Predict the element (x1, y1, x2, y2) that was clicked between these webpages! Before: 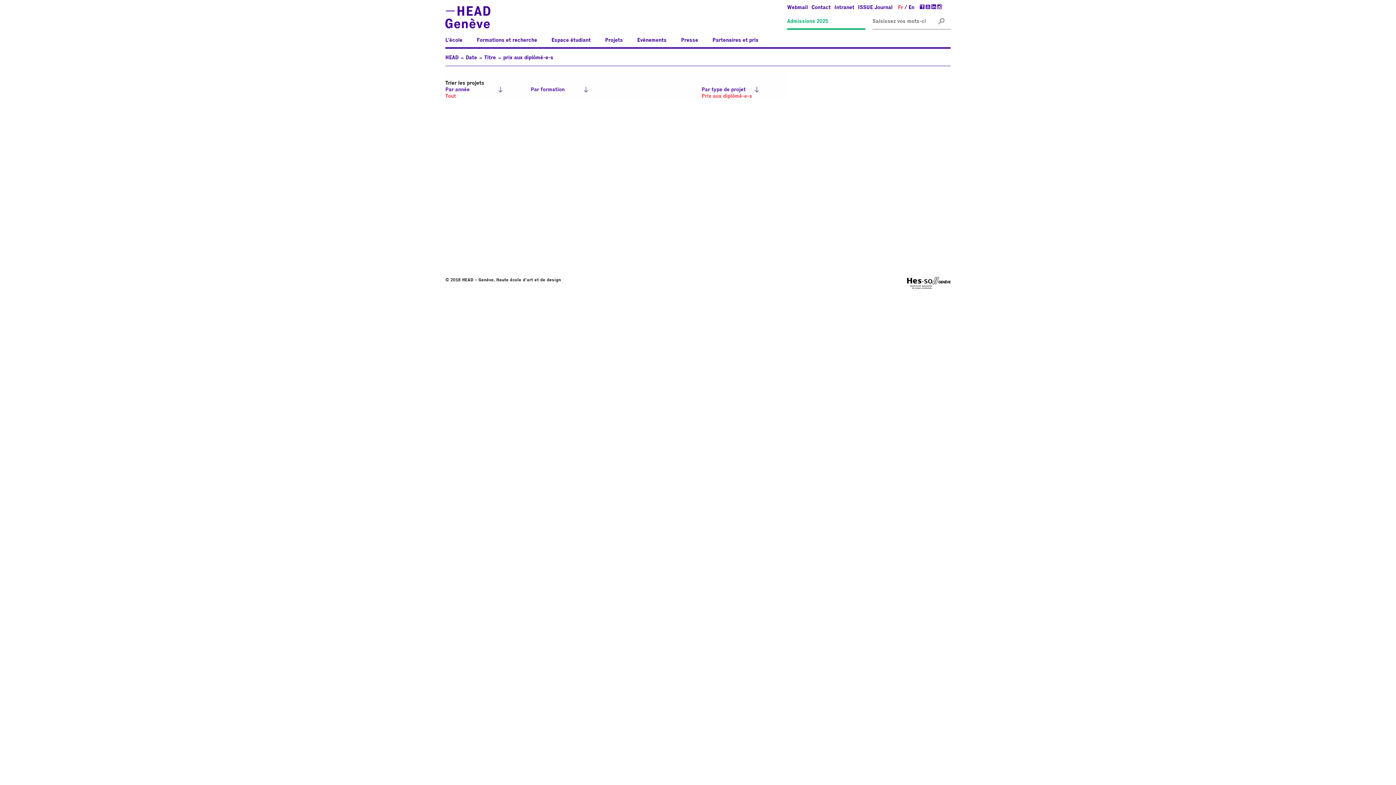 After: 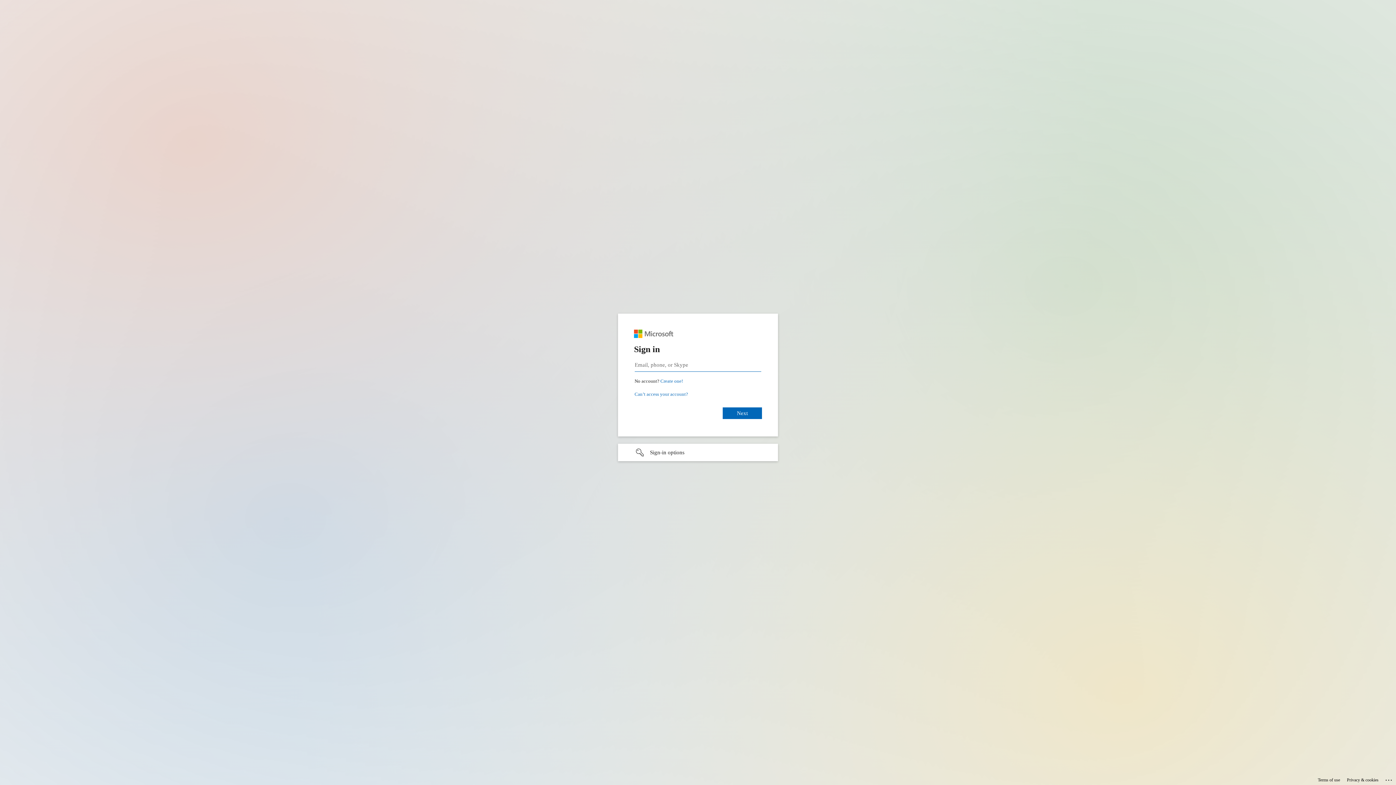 Action: bbox: (787, 5, 808, 10) label: Webmail